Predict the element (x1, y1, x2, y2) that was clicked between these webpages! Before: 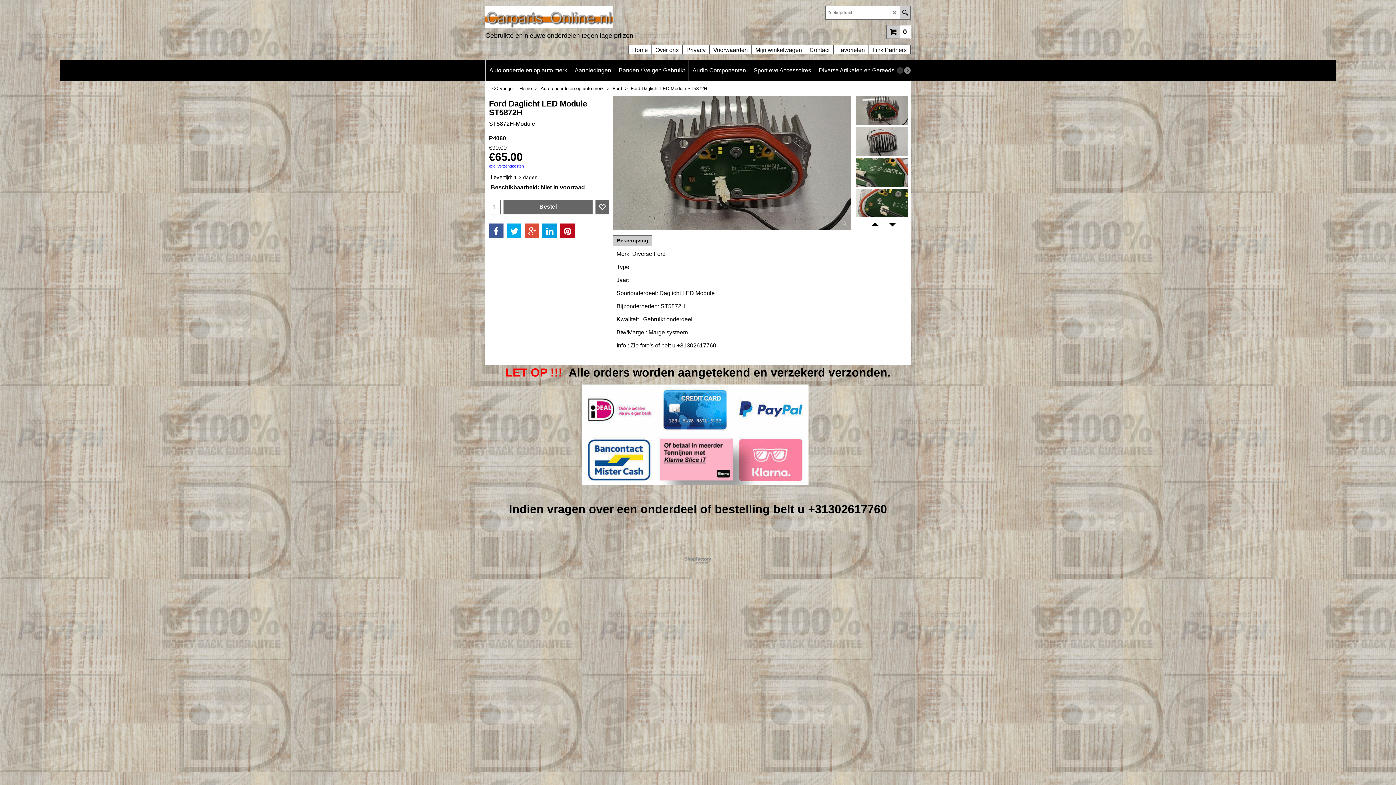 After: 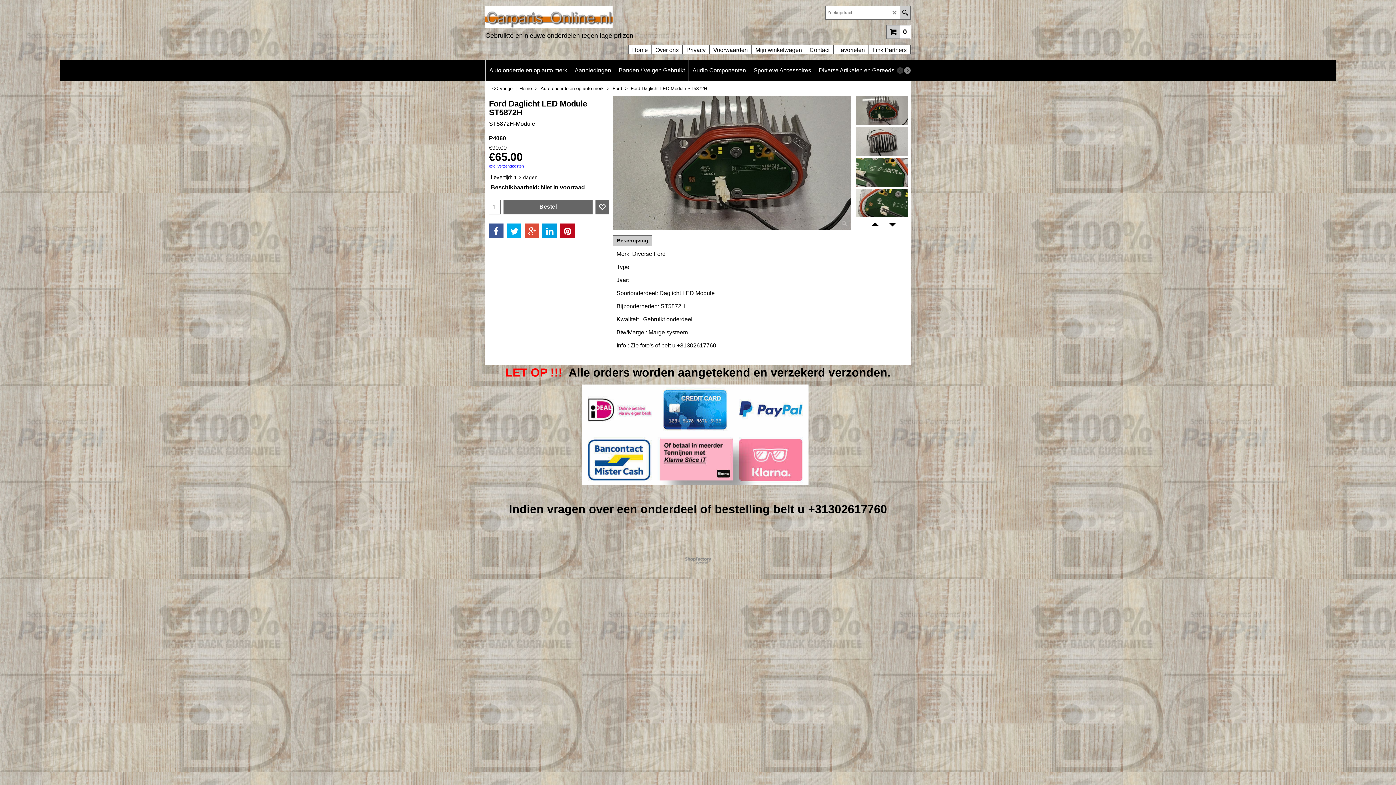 Action: bbox: (854, 96, 910, 125)